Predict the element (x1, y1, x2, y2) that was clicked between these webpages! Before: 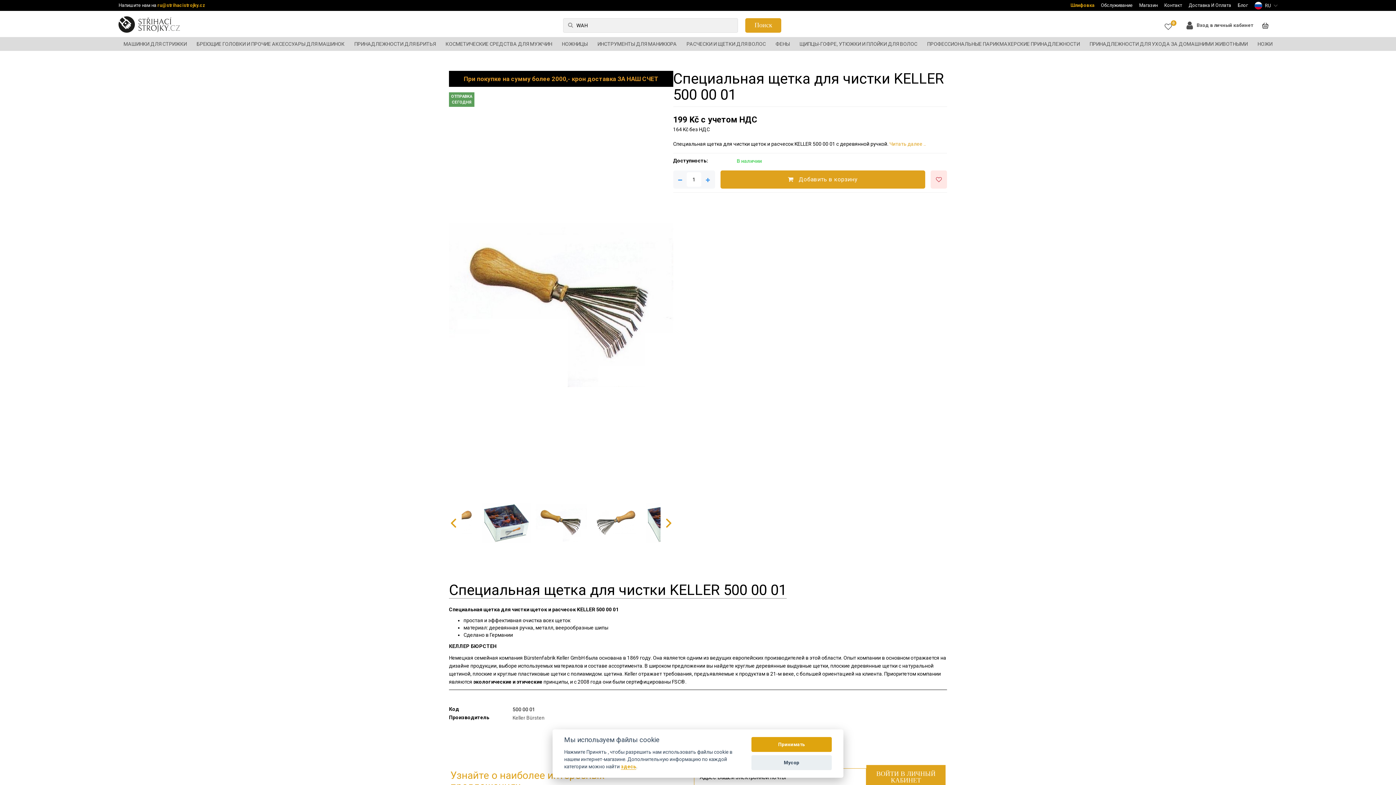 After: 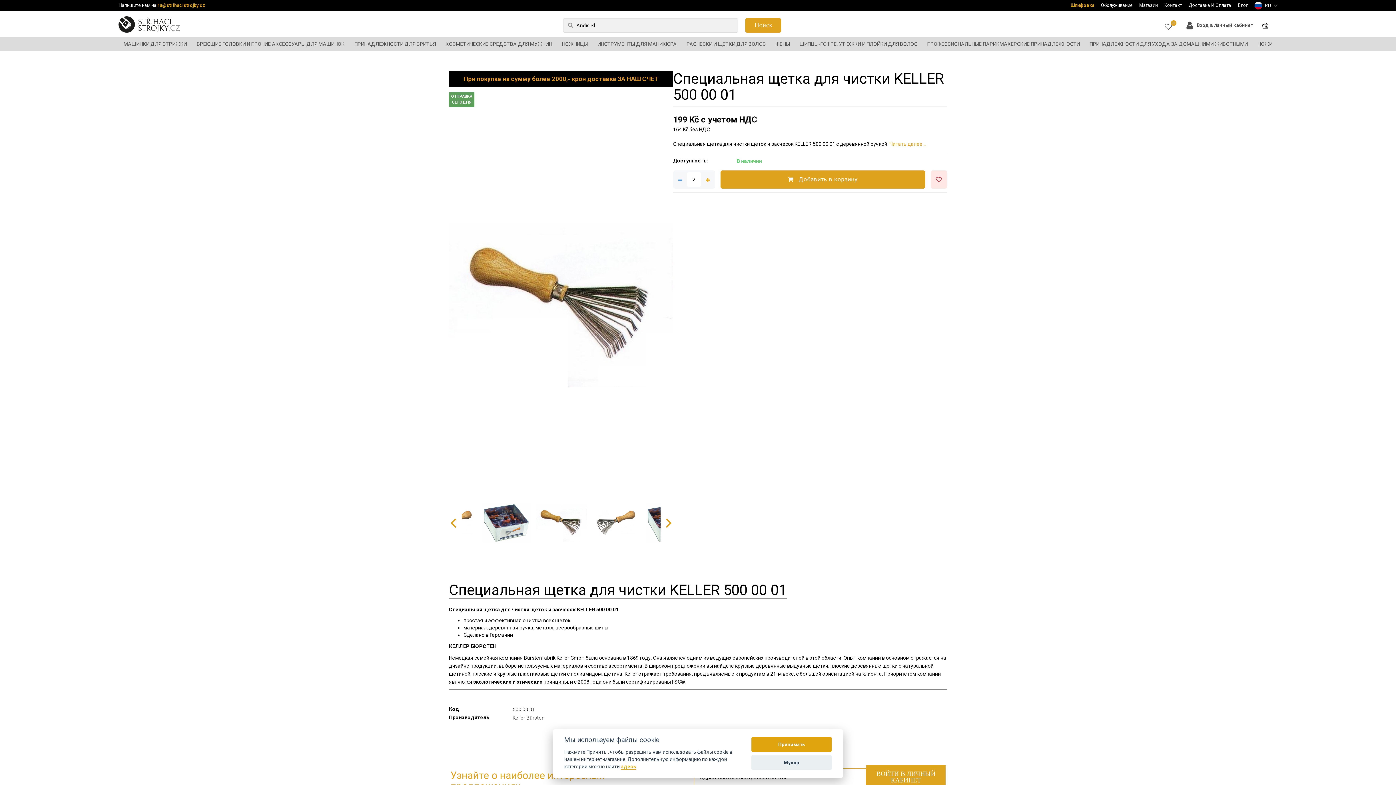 Action: bbox: (704, 176, 711, 184)